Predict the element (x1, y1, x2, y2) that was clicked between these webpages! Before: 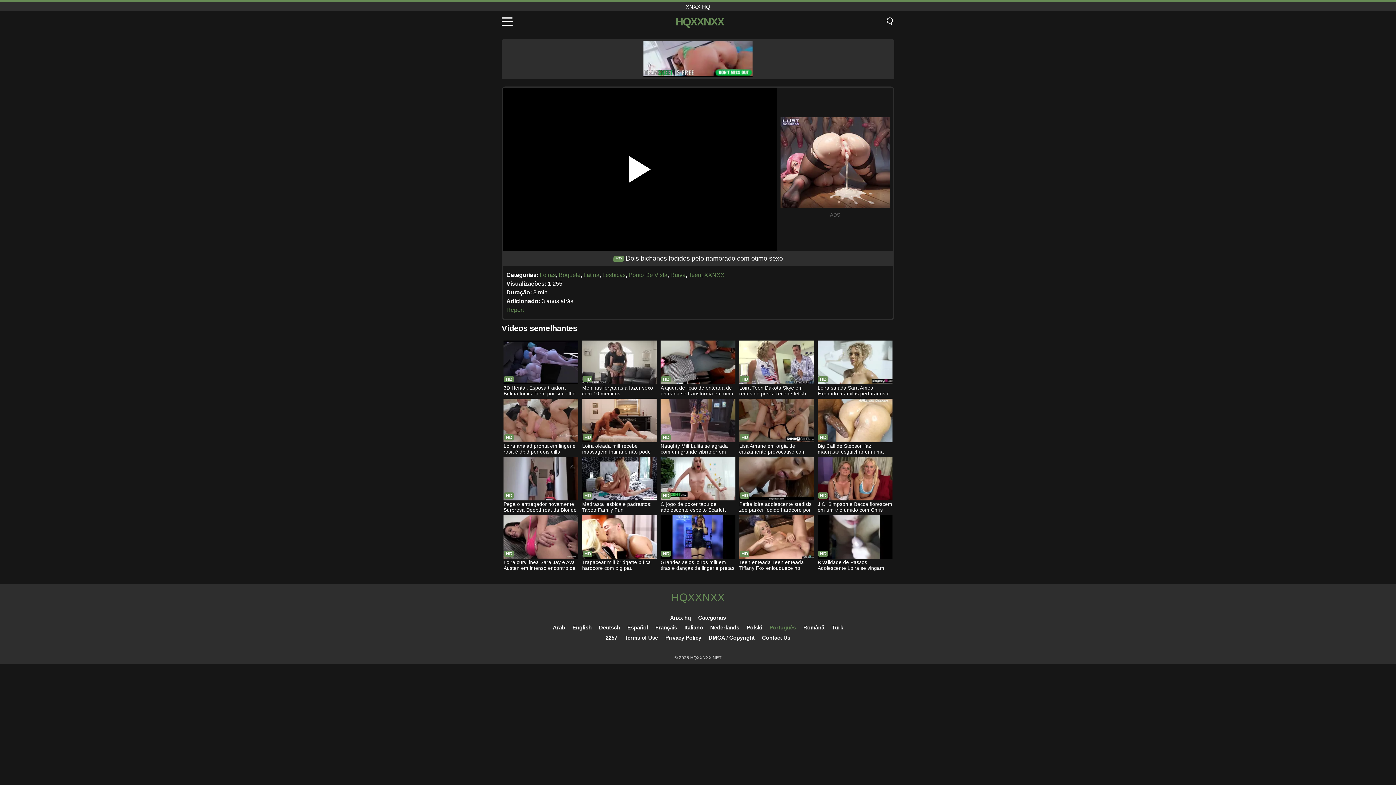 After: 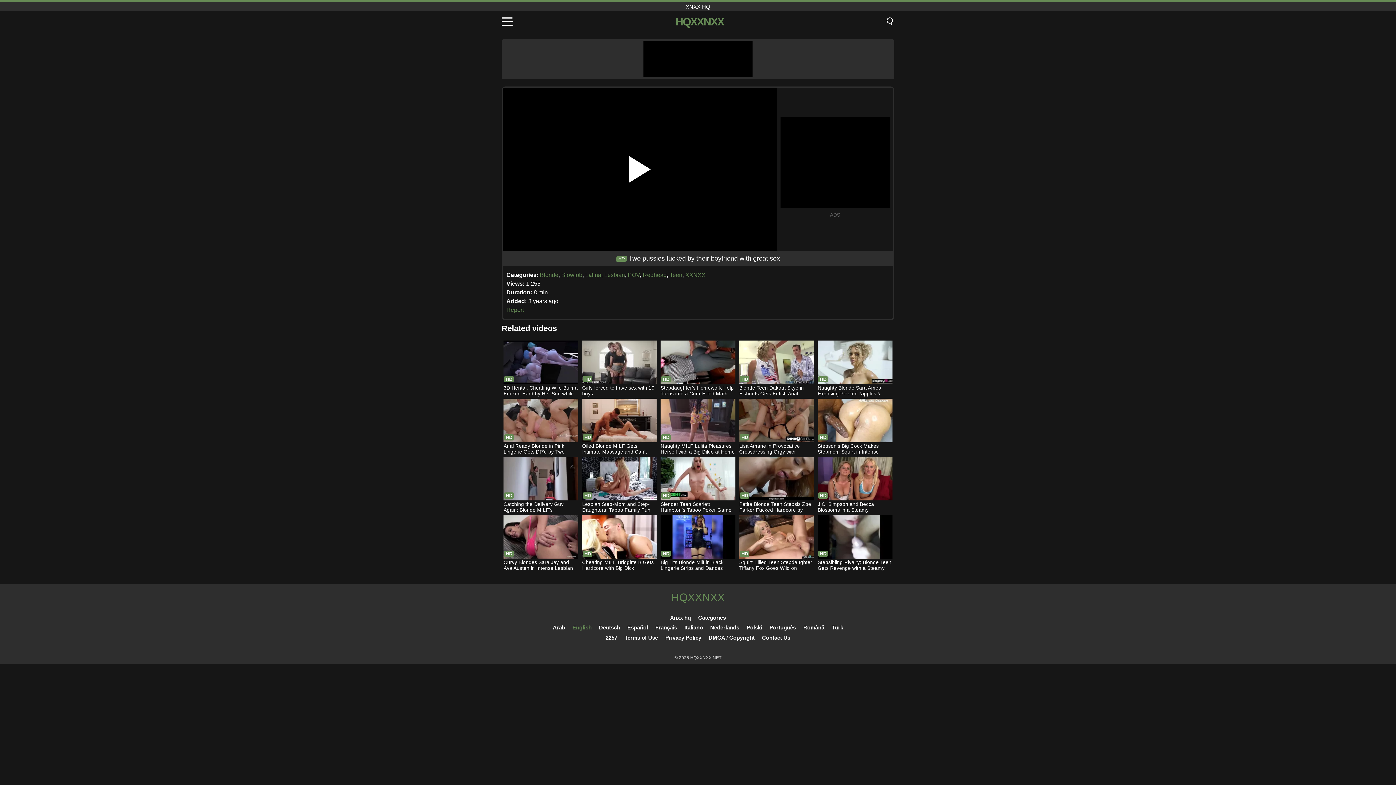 Action: bbox: (572, 624, 591, 630) label: English